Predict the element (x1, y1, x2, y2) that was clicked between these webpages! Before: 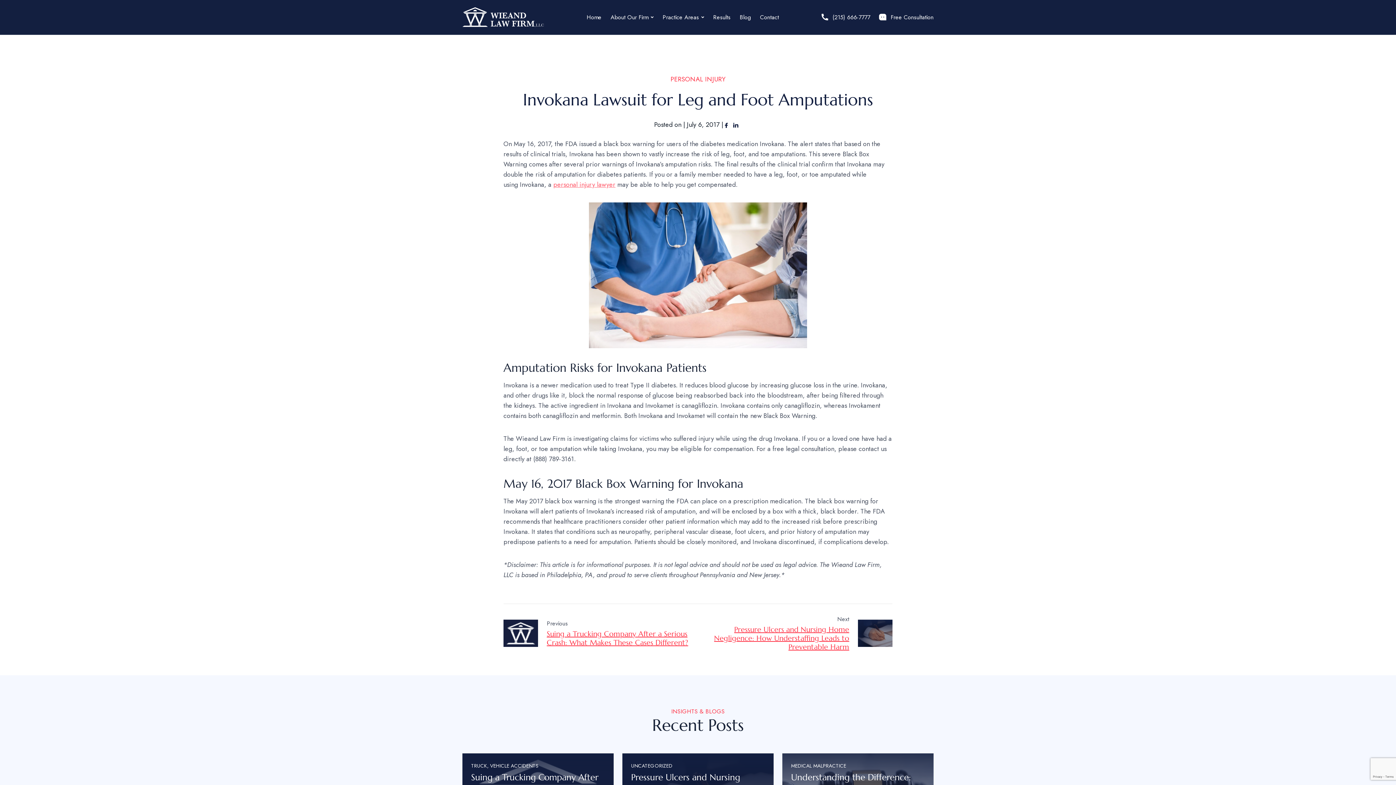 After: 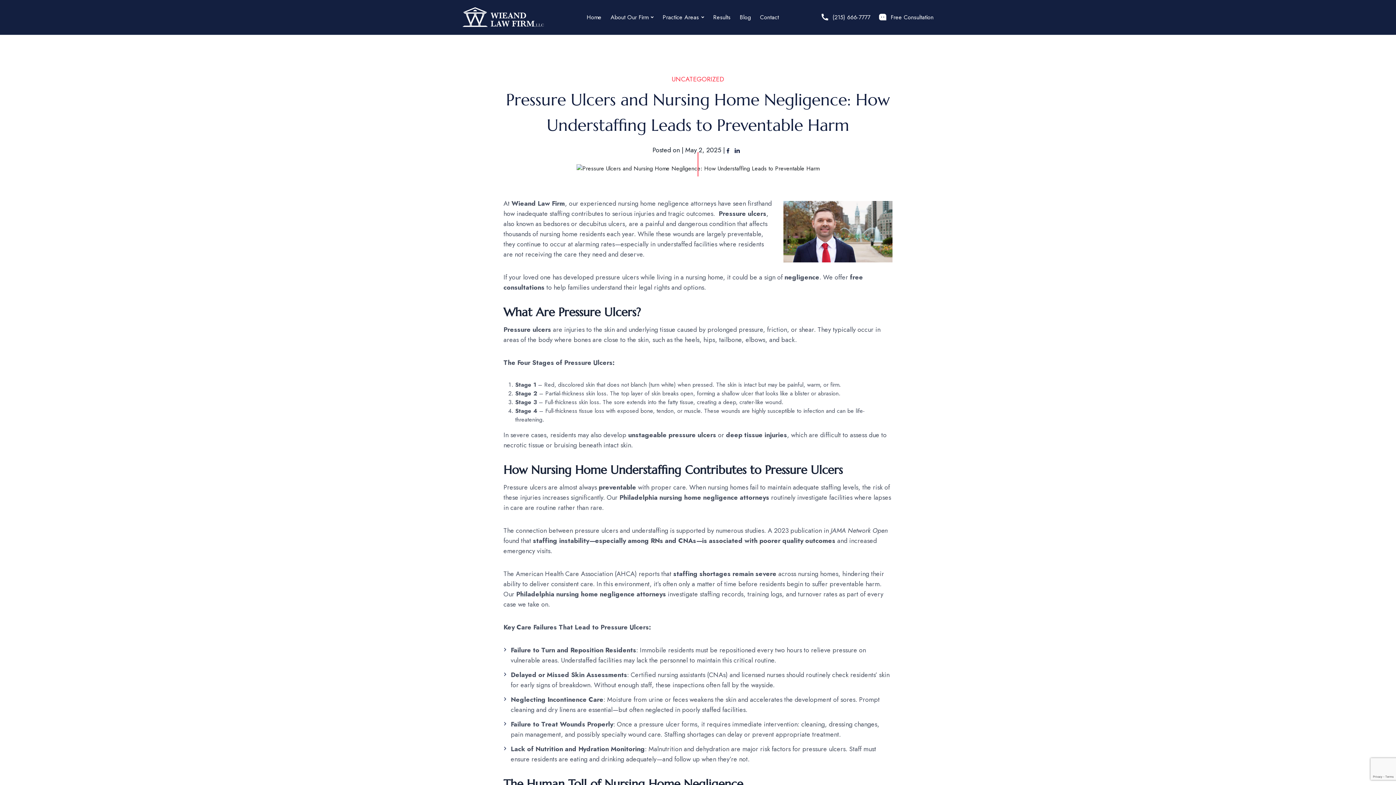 Action: bbox: (702, 615, 892, 651)